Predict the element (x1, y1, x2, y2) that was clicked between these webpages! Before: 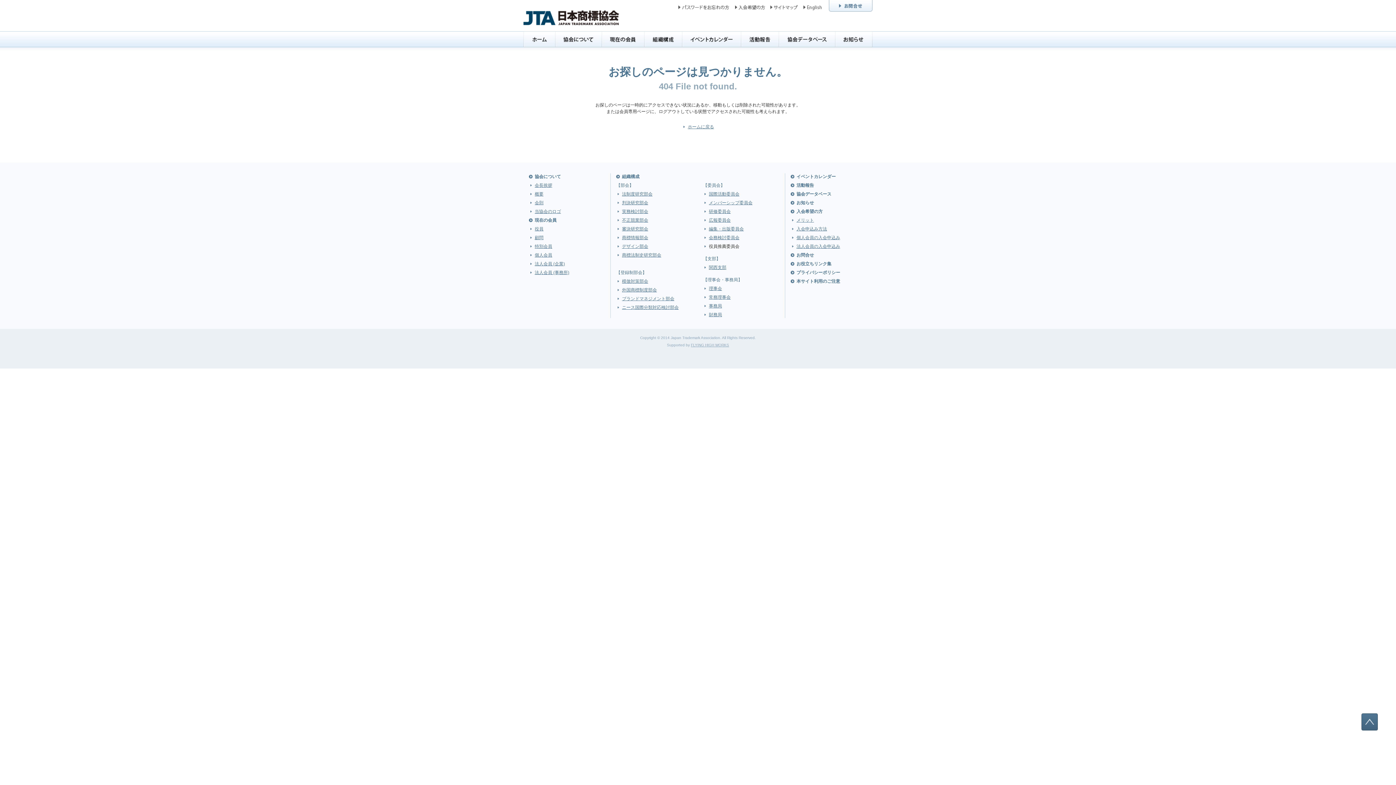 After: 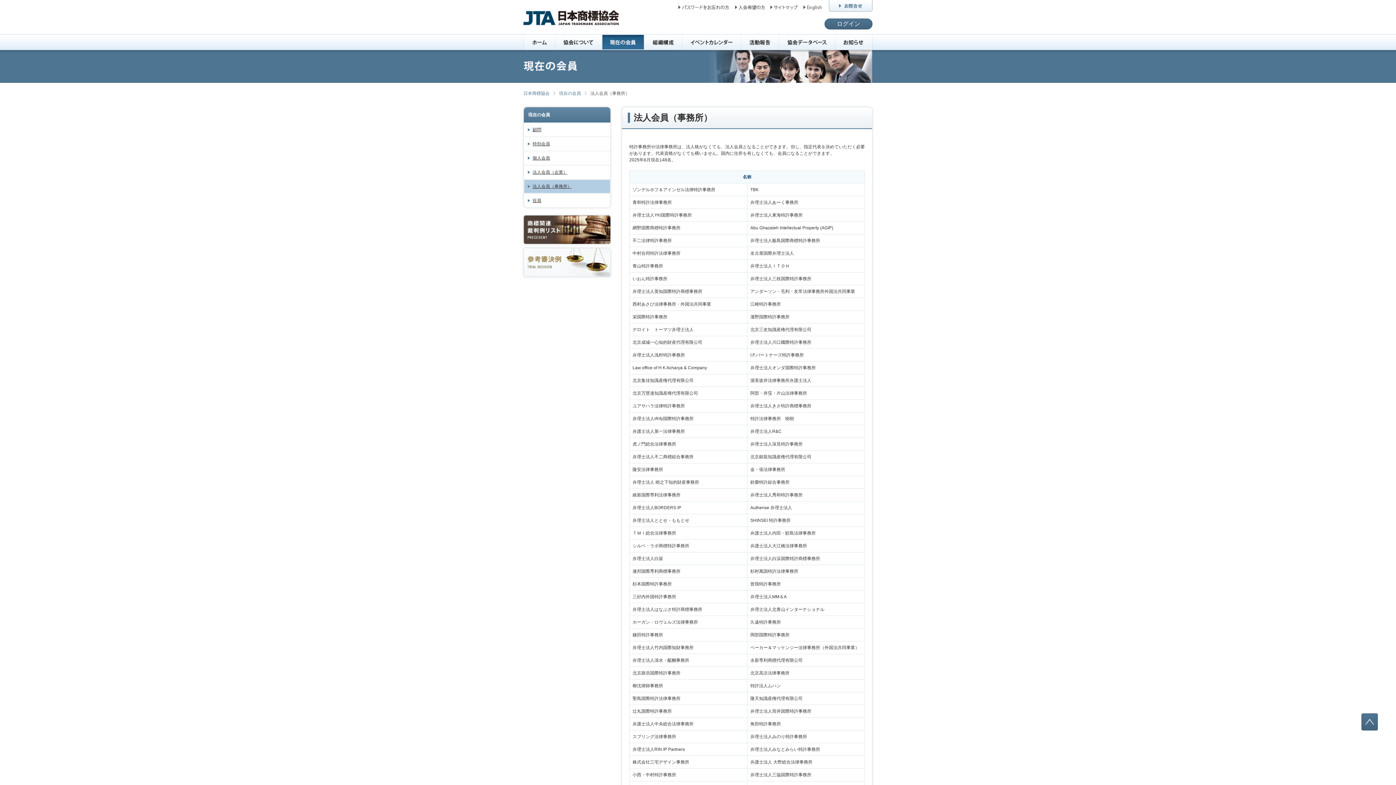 Action: label: 法人会員 (事務所) bbox: (529, 270, 569, 275)